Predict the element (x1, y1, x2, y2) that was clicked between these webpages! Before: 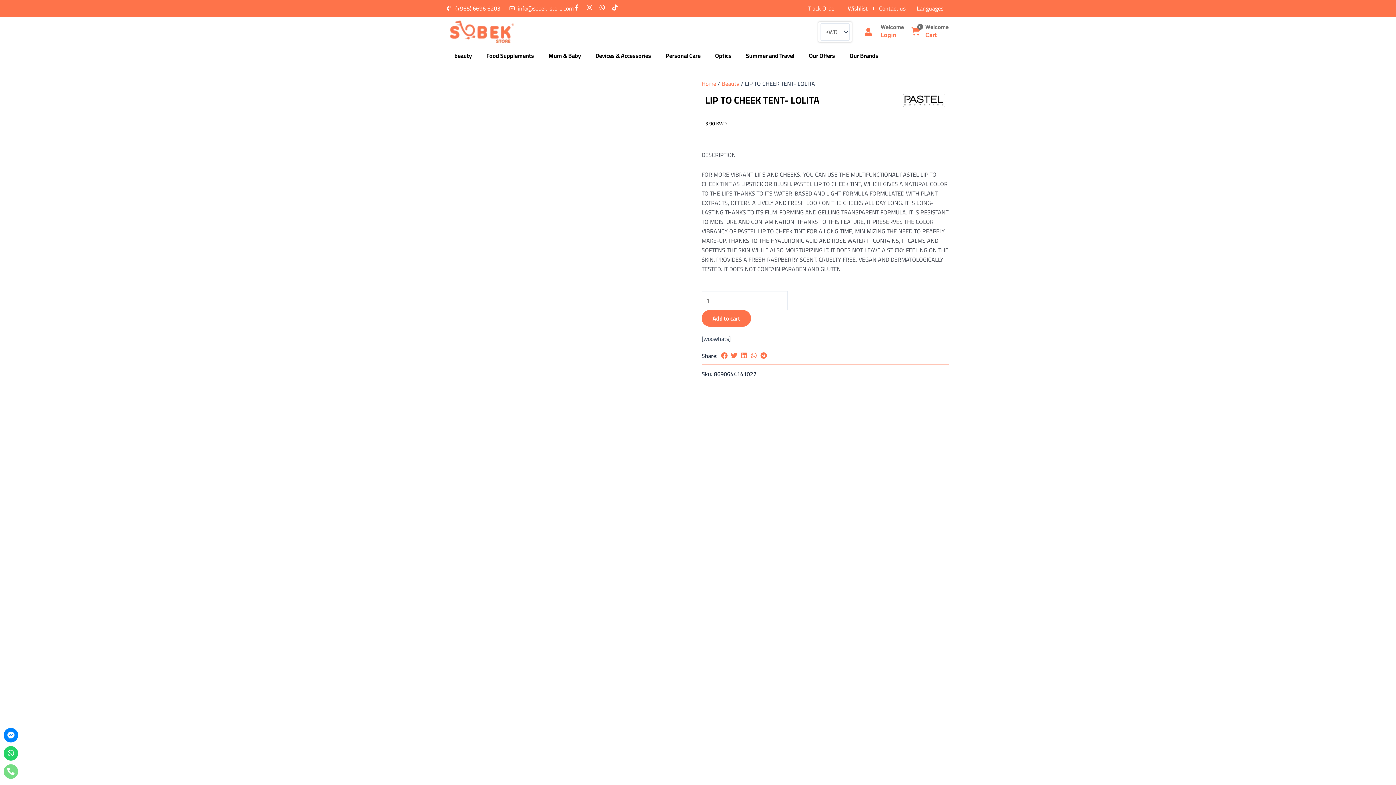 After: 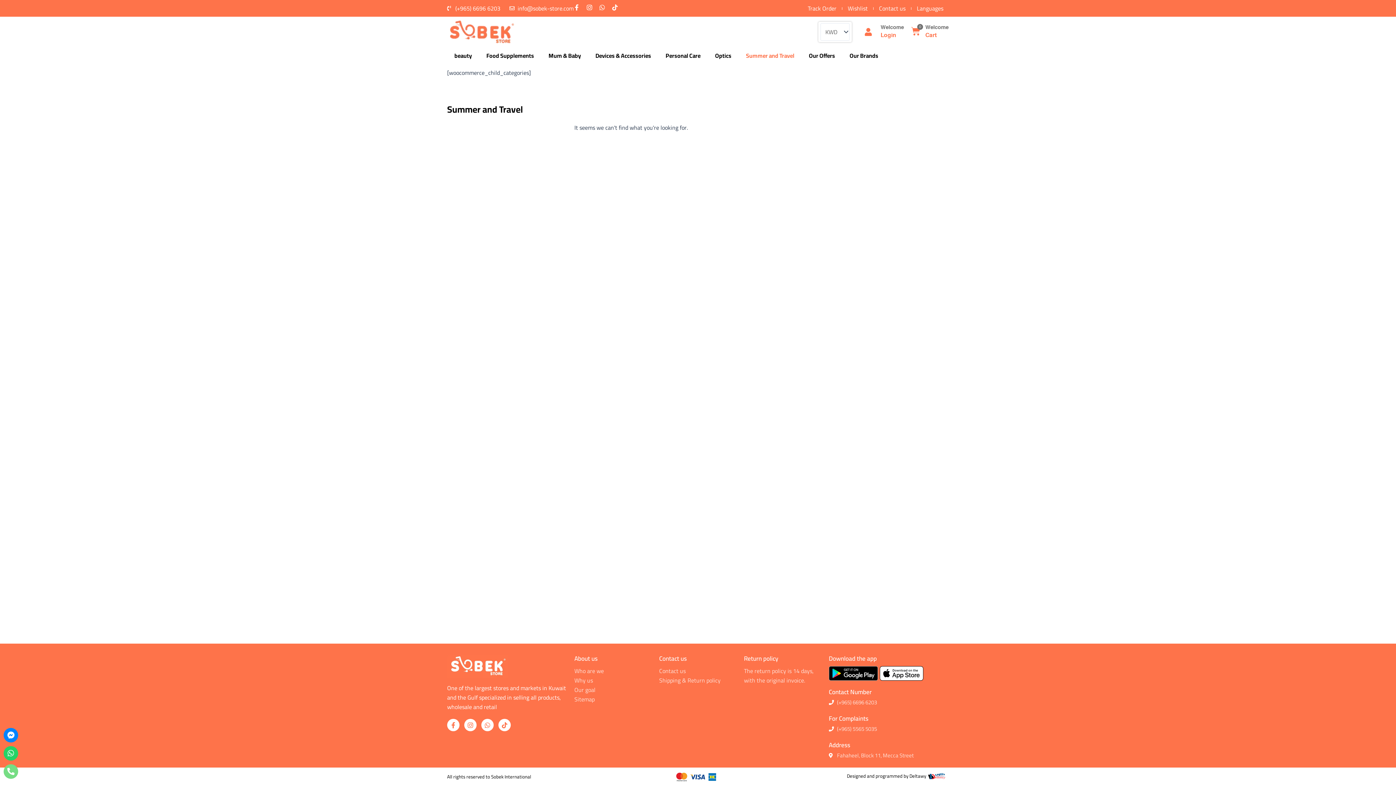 Action: label: Summer and Travel bbox: (738, 50, 801, 60)